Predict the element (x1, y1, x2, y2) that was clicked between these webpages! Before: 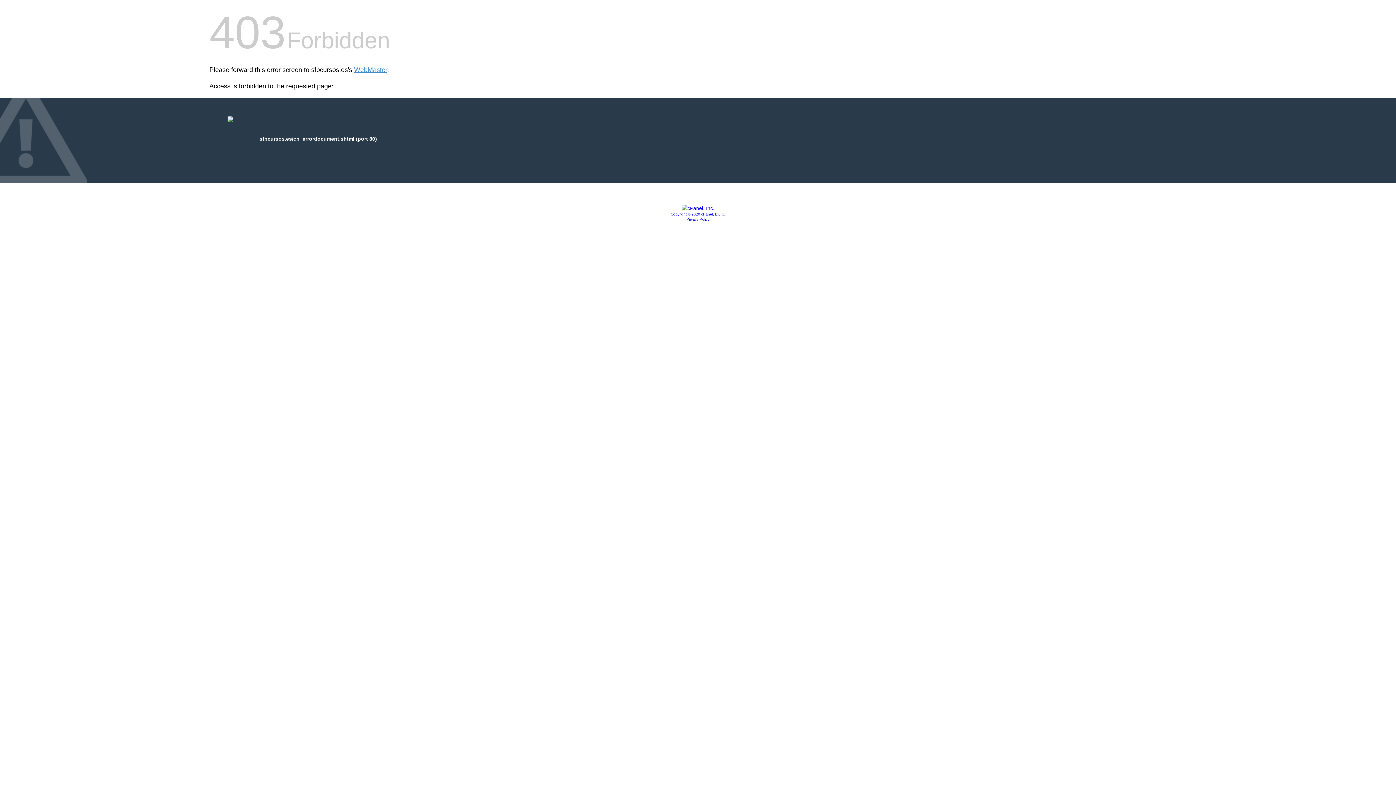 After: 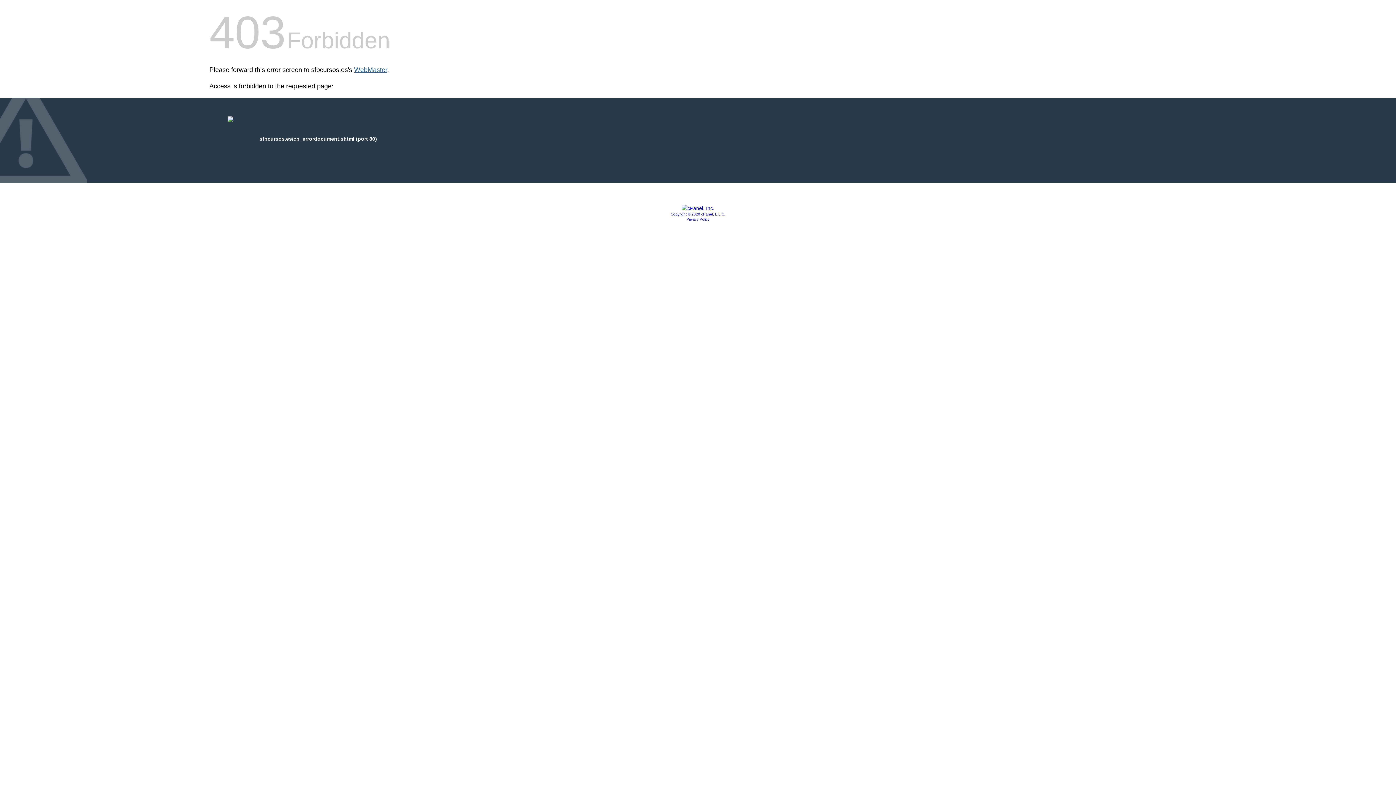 Action: label: WebMaster bbox: (354, 66, 387, 73)